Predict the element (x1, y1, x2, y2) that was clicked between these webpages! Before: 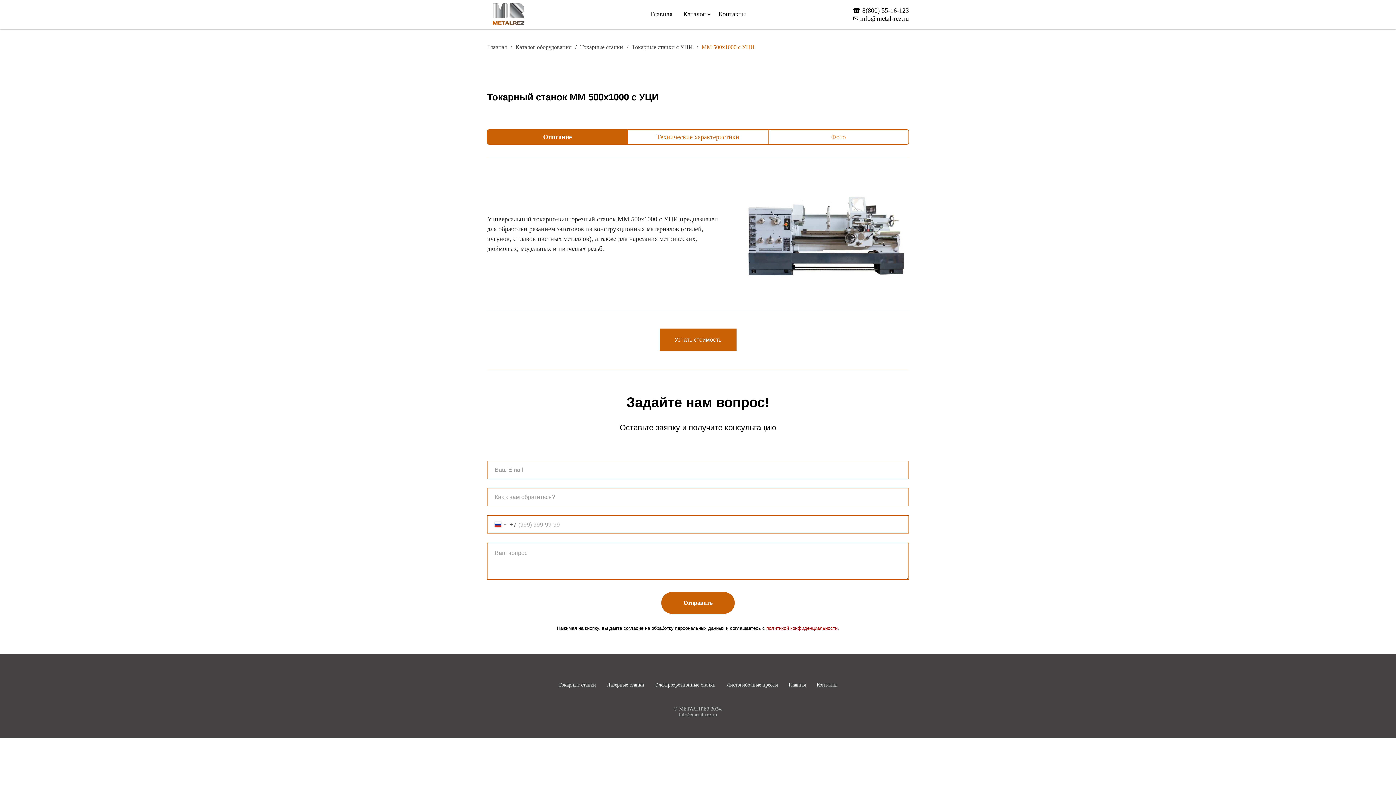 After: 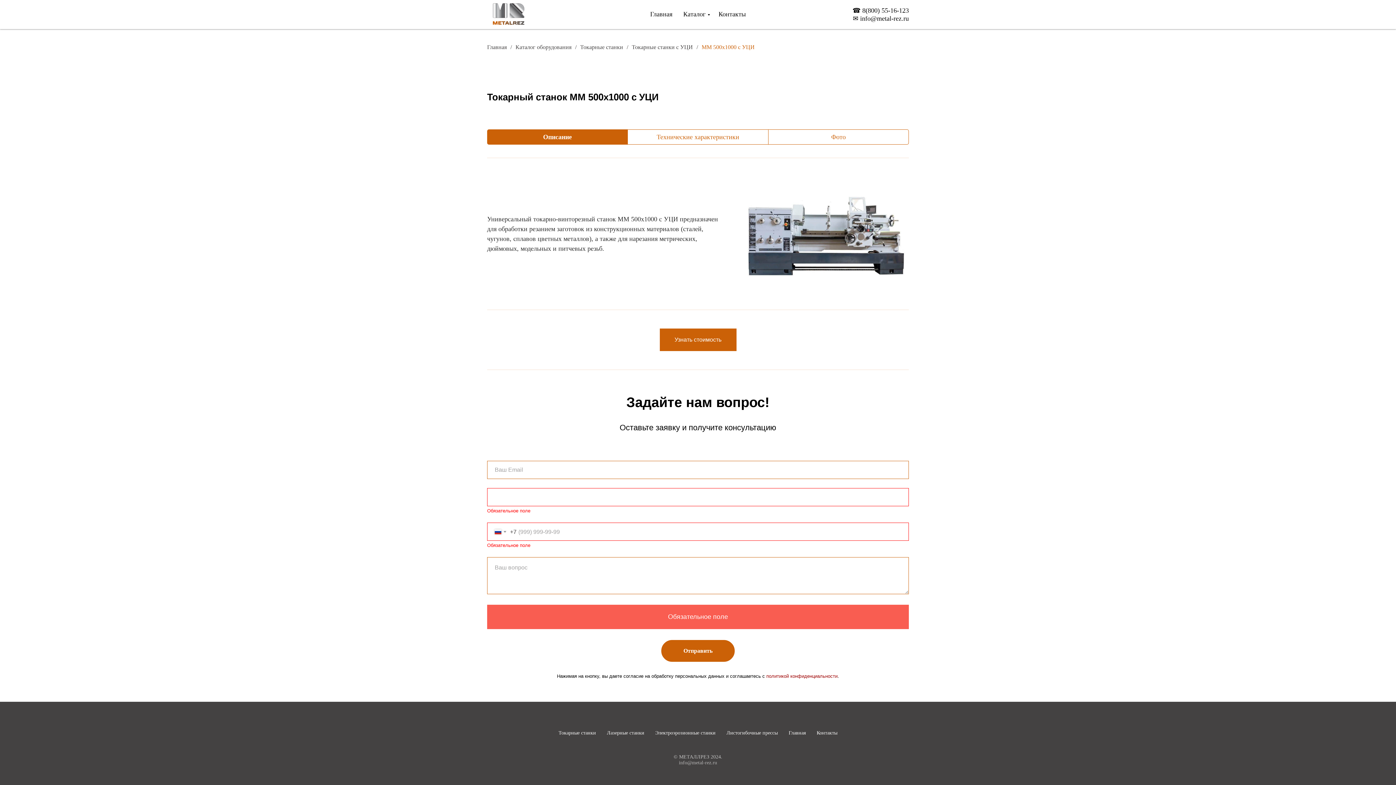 Action: label: Отправить bbox: (661, 592, 734, 614)